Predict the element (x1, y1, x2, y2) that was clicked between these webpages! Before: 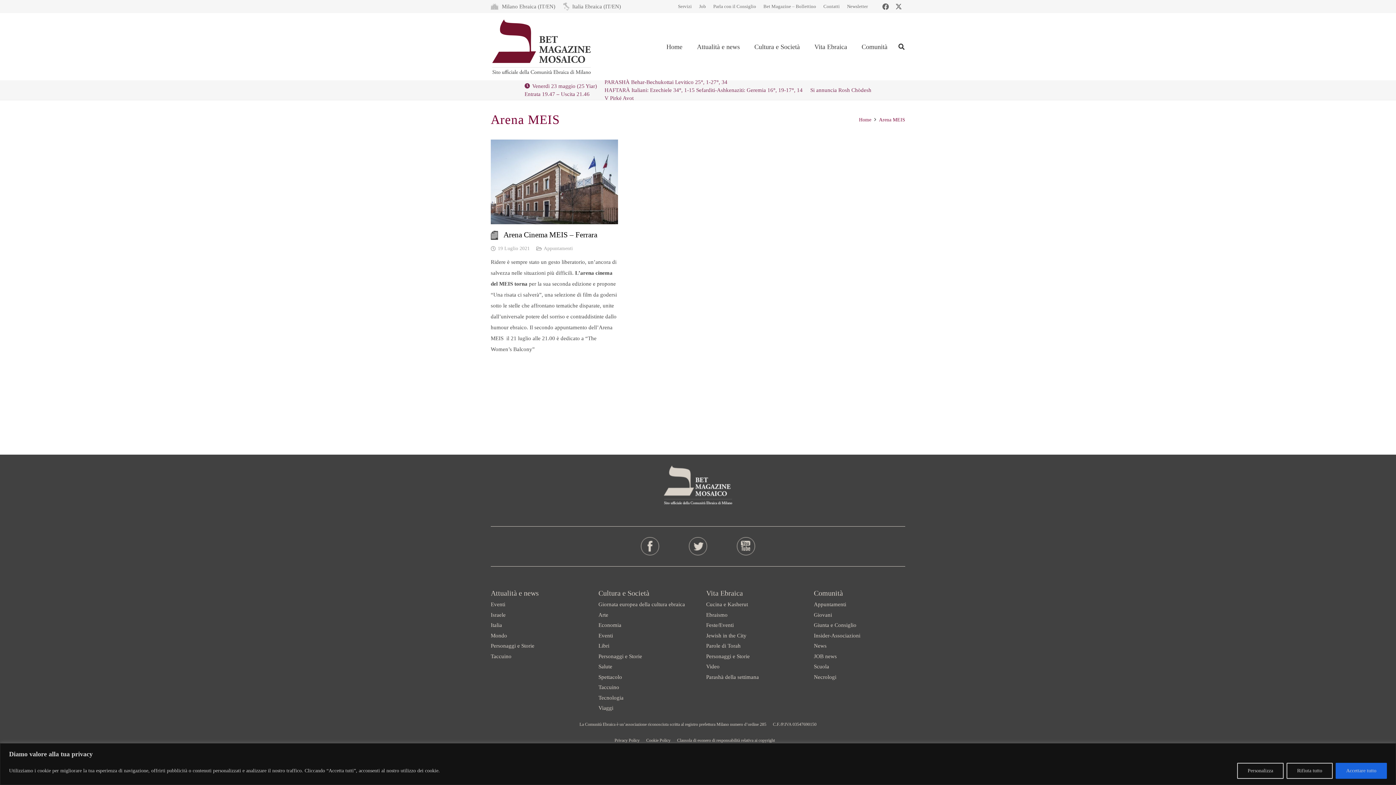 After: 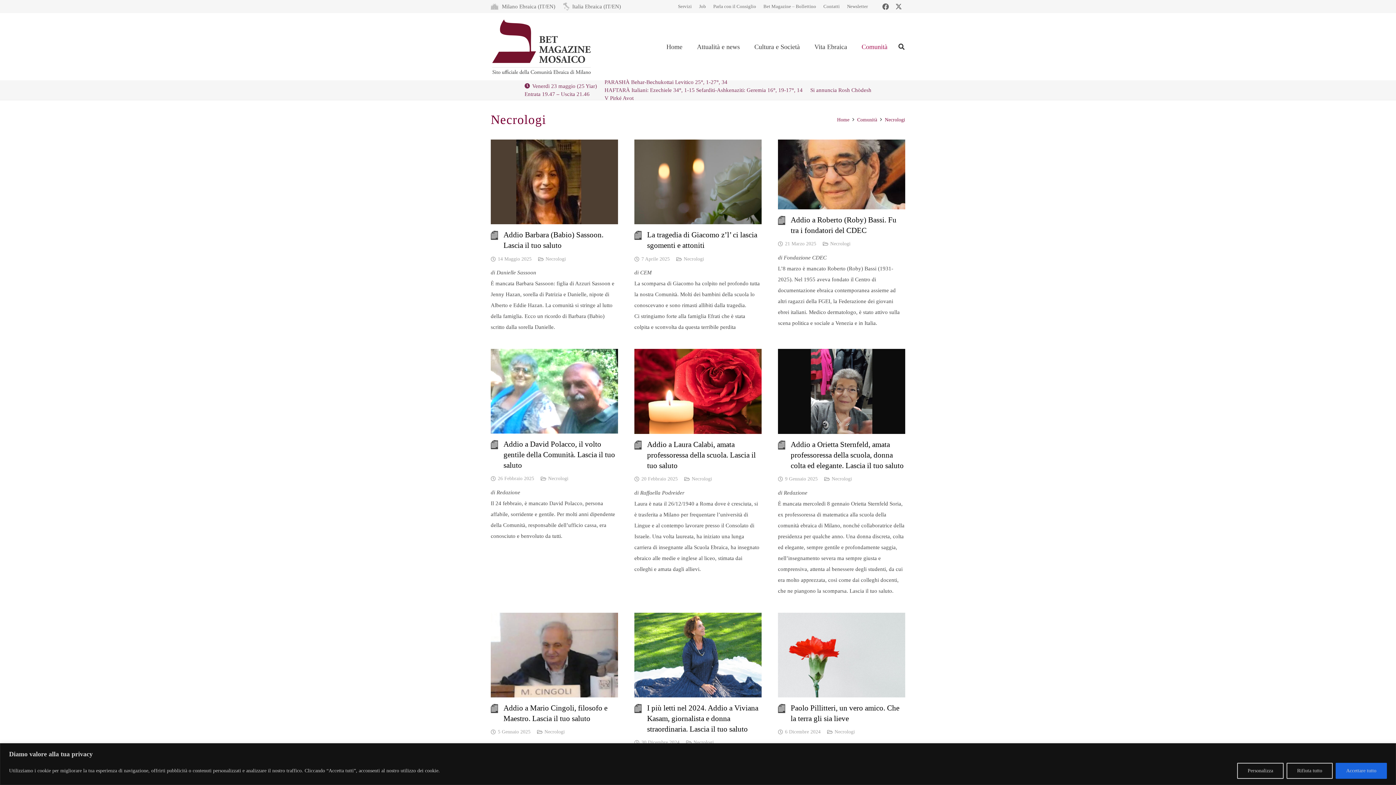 Action: label: Necrologi bbox: (814, 674, 836, 680)